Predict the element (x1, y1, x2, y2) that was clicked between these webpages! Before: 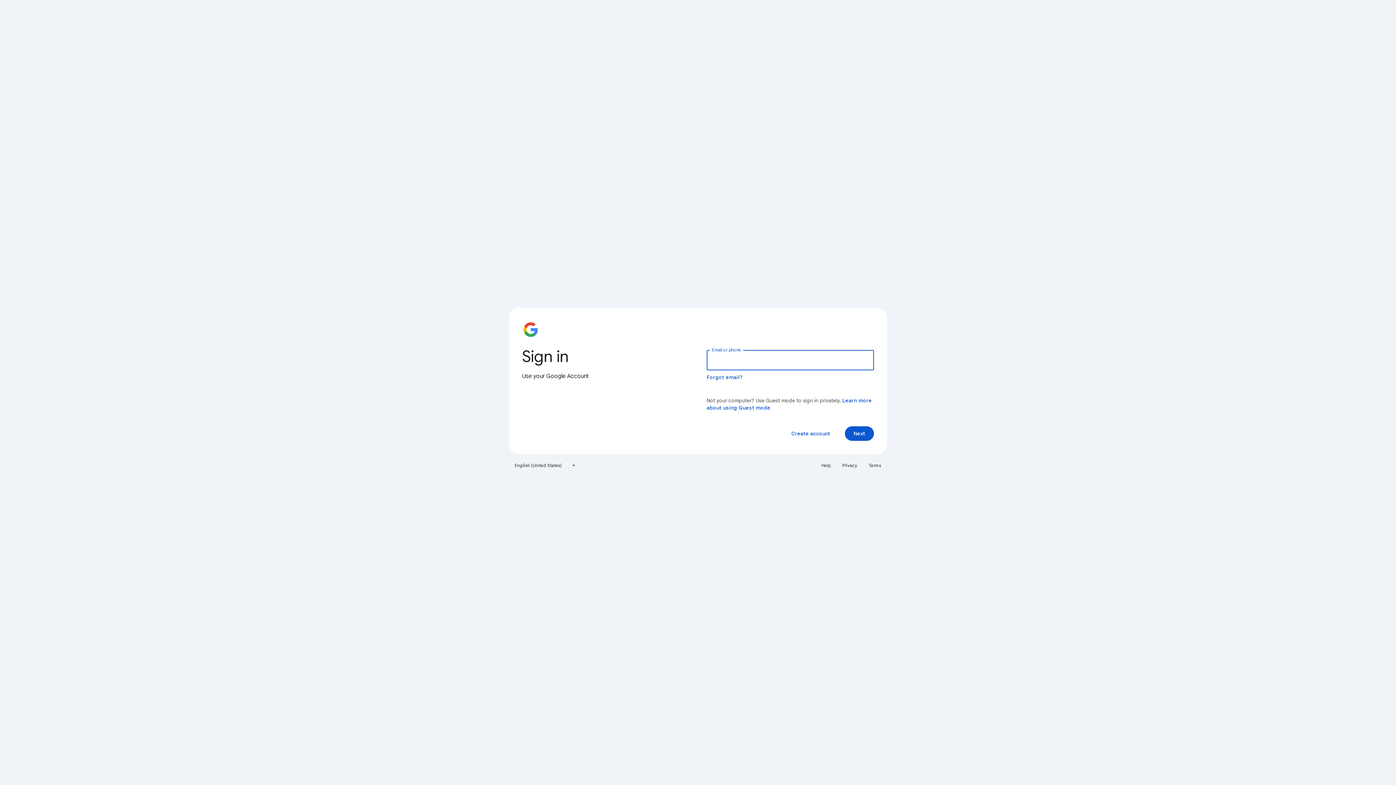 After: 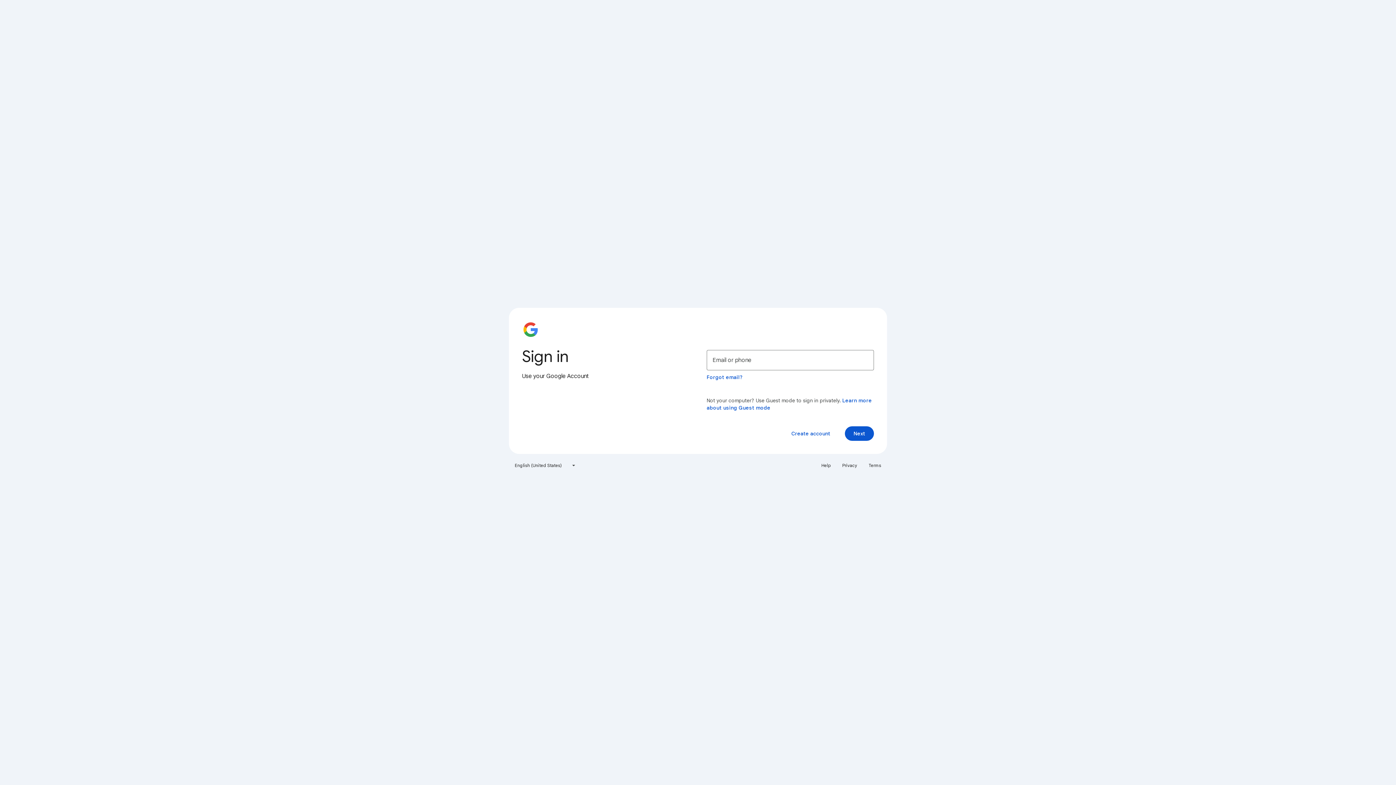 Action: bbox: (864, 460, 885, 471) label: Terms